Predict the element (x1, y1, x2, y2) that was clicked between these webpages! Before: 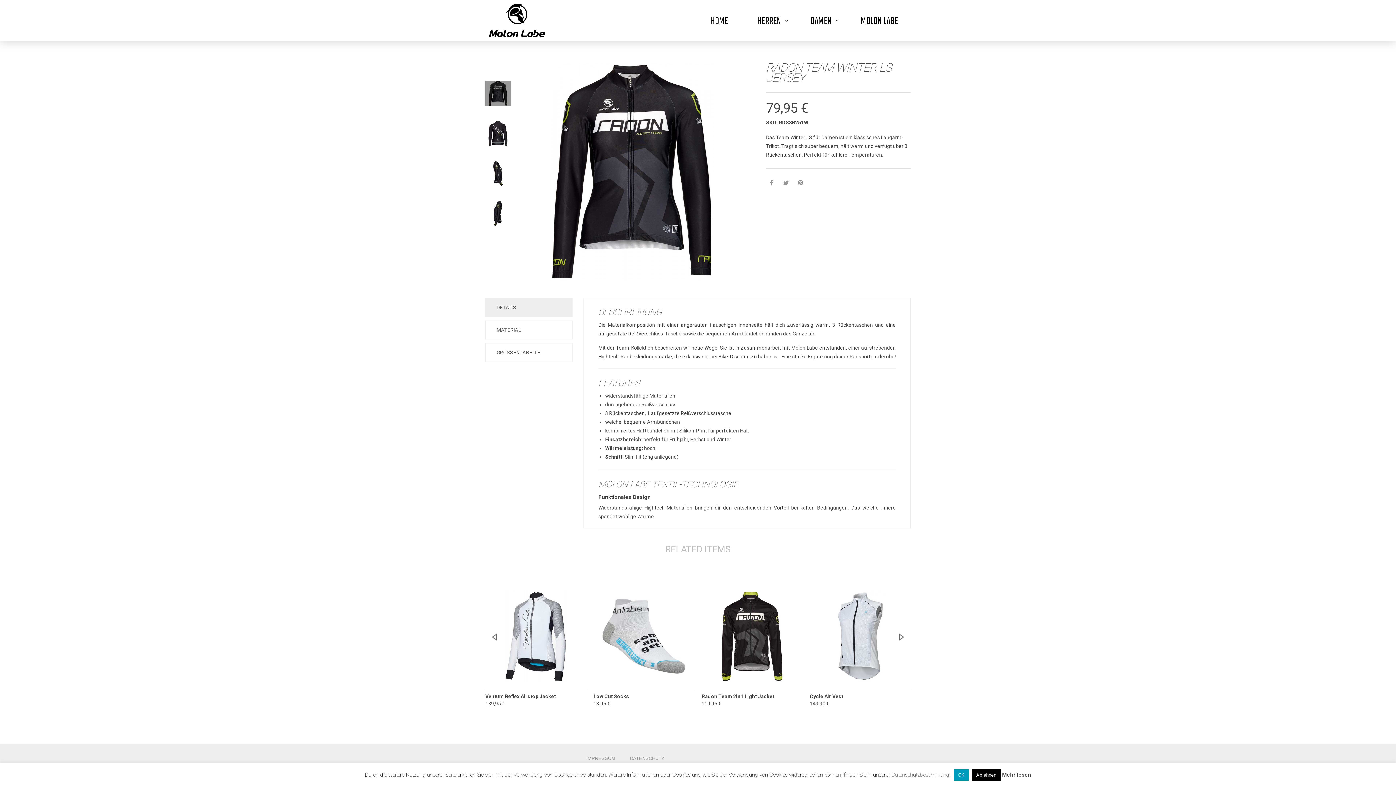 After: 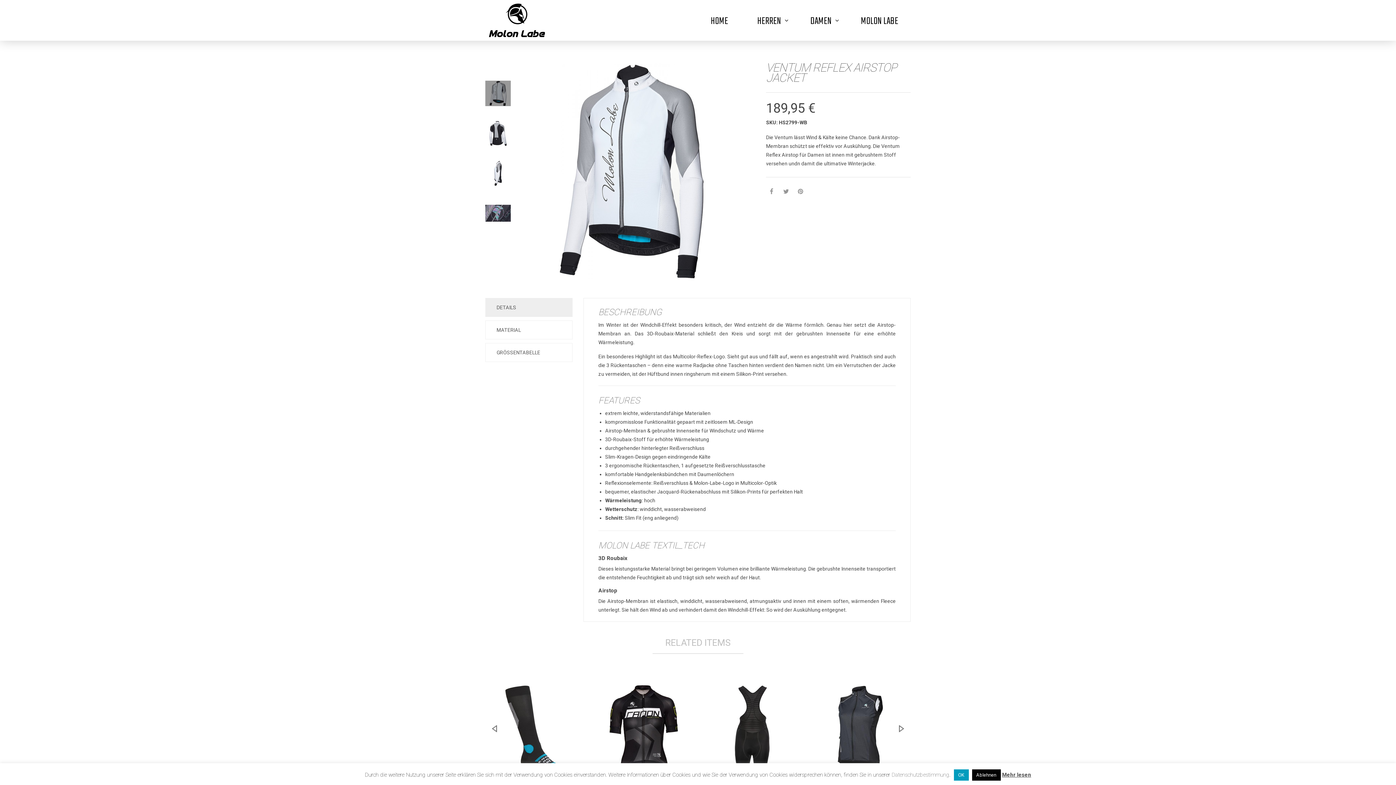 Action: bbox: (485, 591, 586, 682)